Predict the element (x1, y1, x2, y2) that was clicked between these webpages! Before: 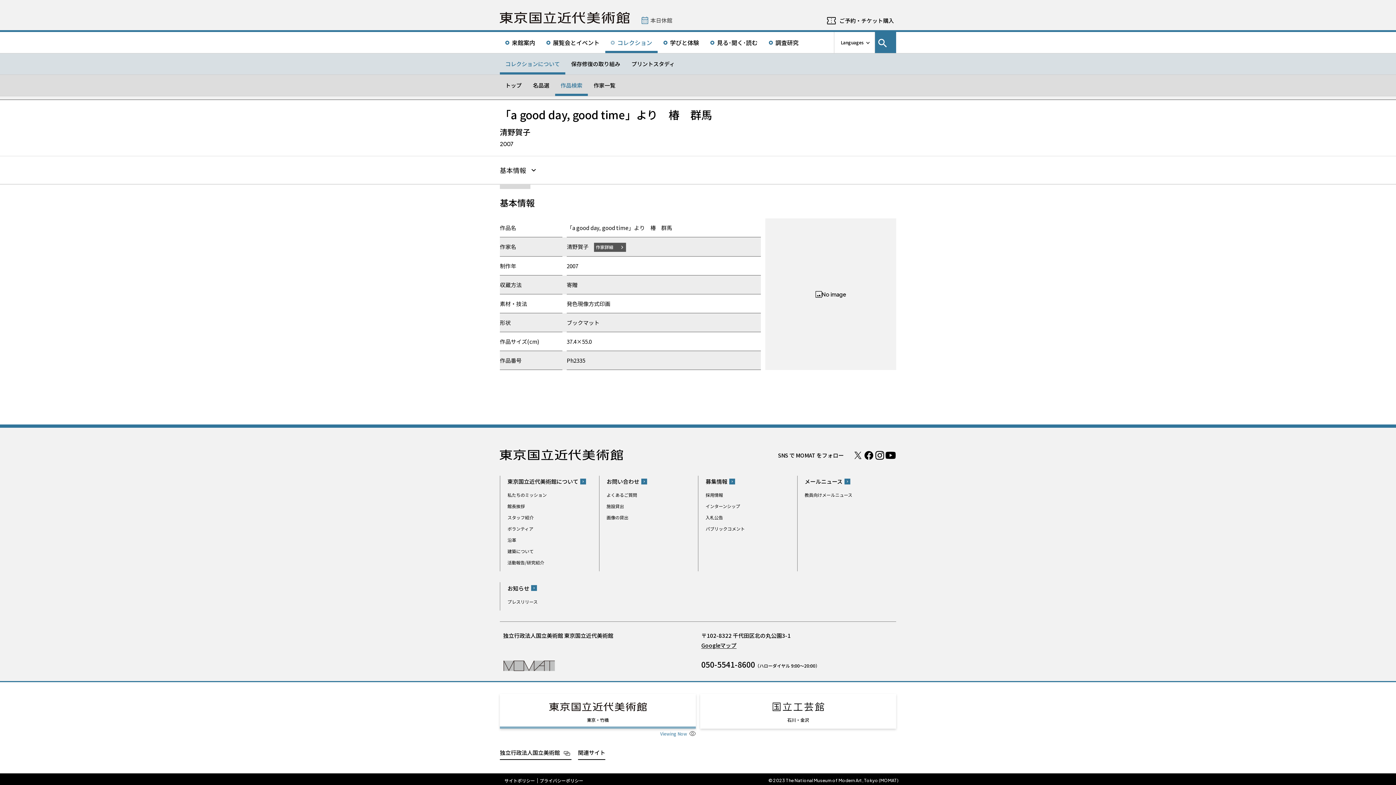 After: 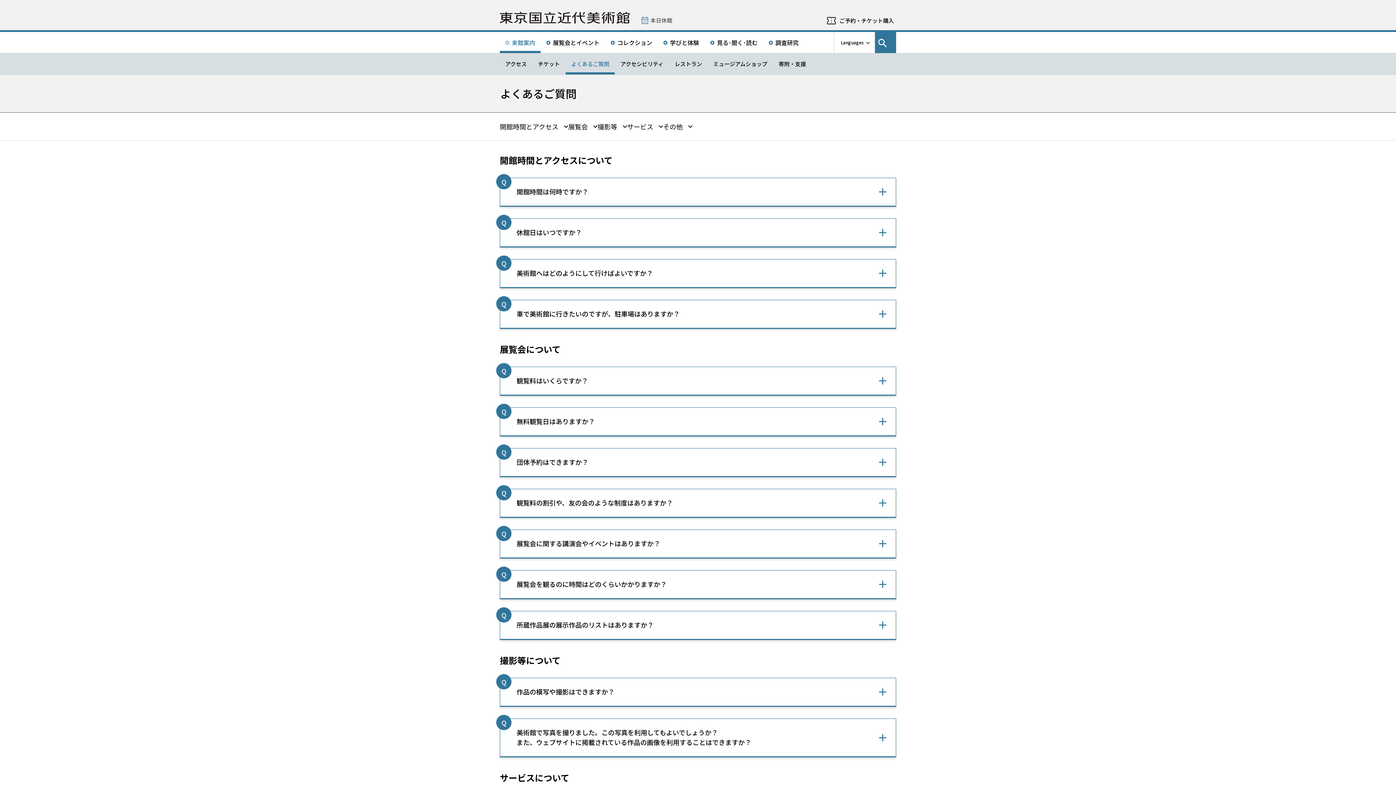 Action: label: よくあるご質問 bbox: (606, 490, 637, 499)